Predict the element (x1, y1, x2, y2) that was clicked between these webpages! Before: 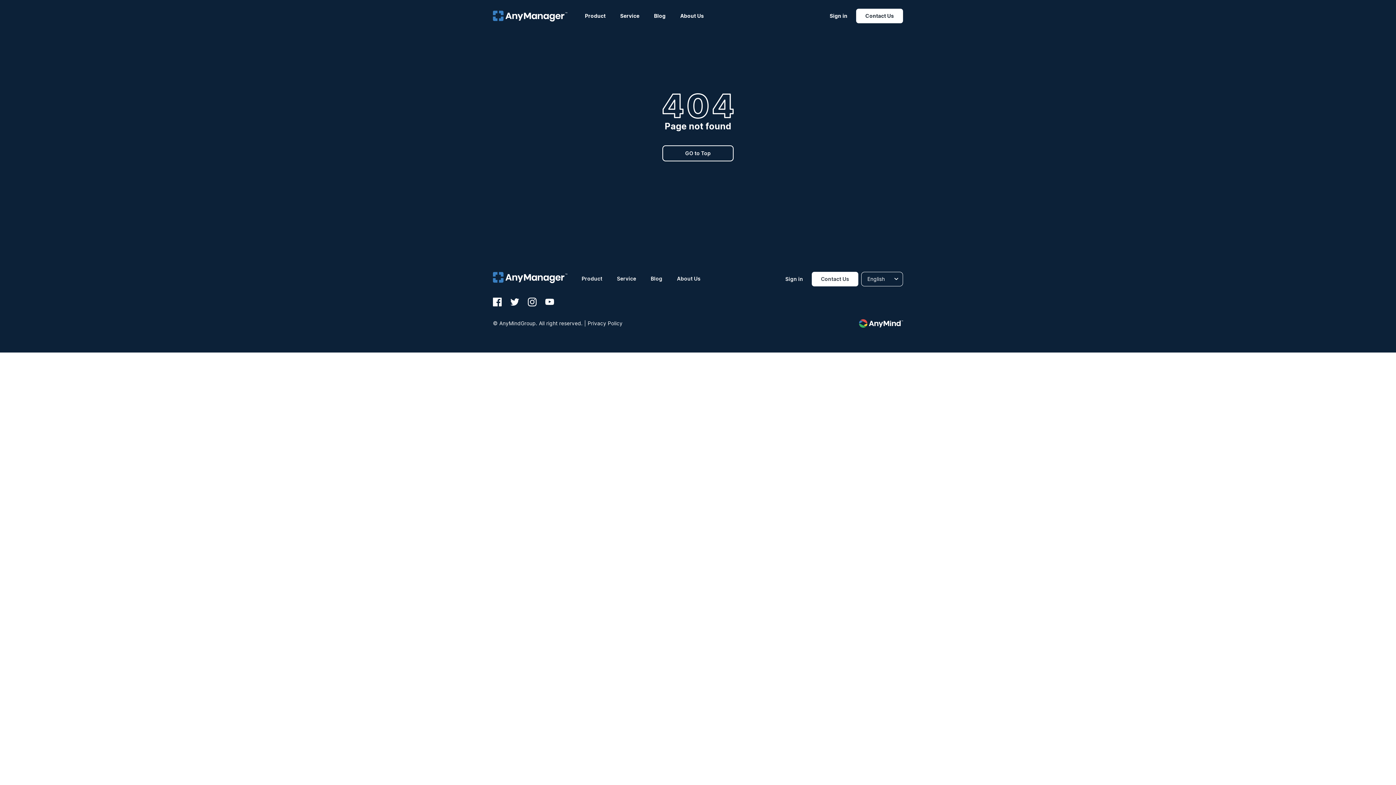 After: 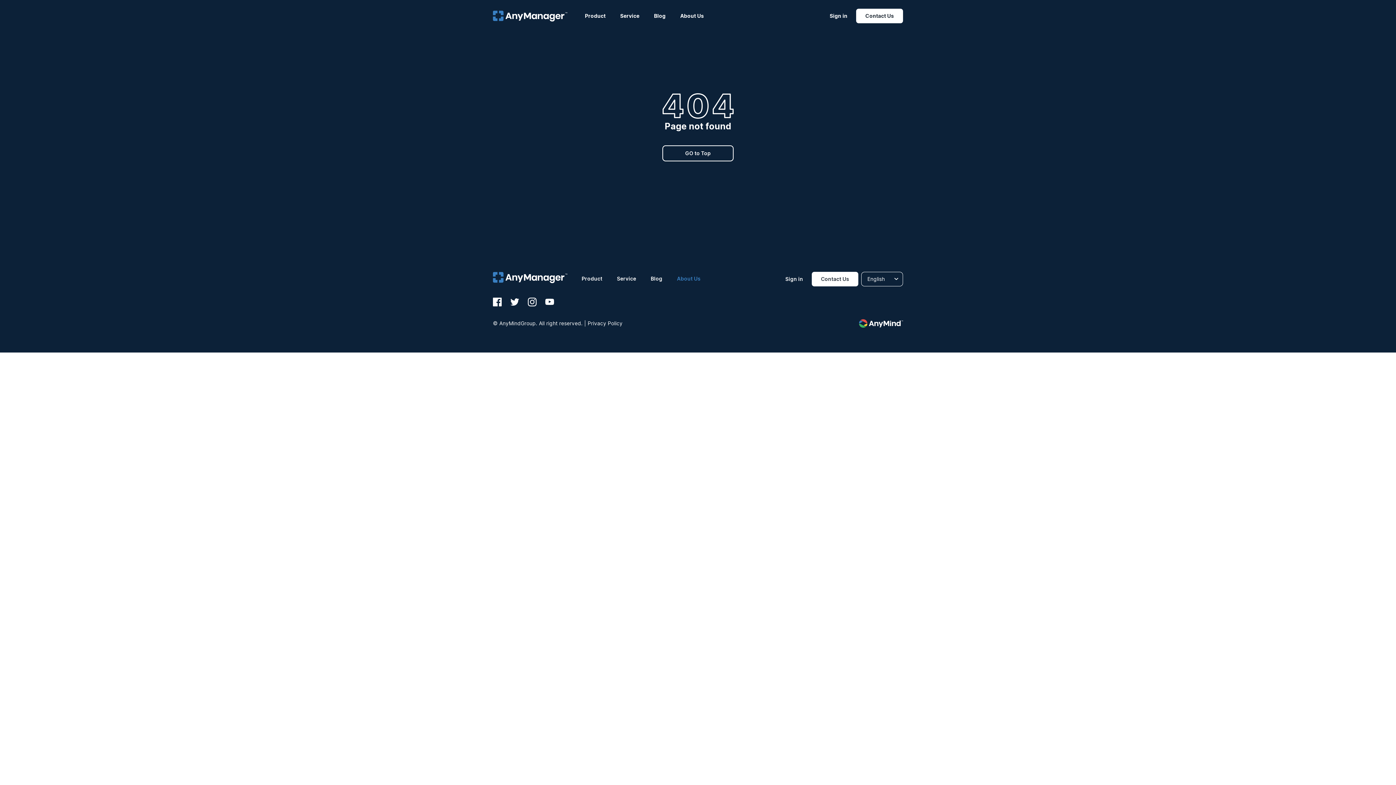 Action: bbox: (677, 276, 700, 281) label: About Us